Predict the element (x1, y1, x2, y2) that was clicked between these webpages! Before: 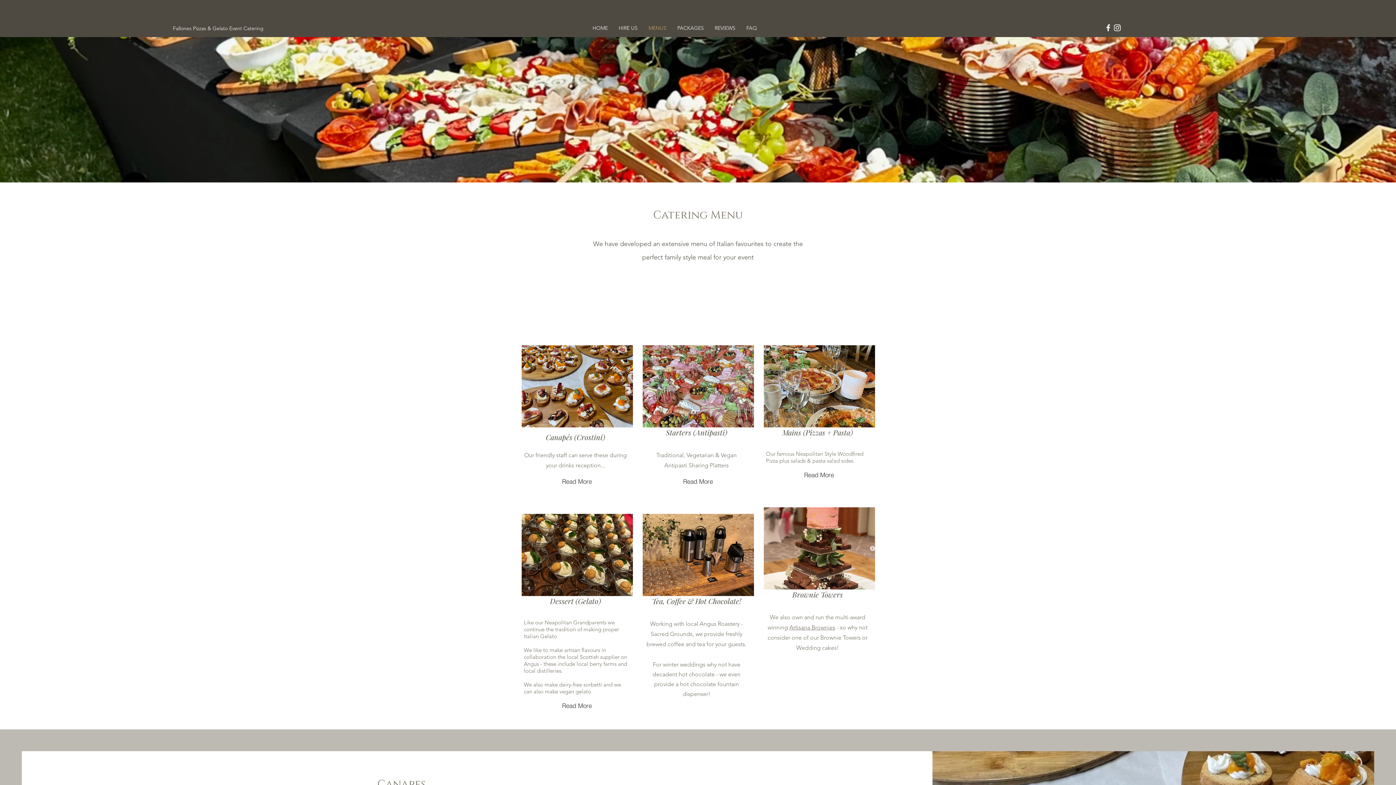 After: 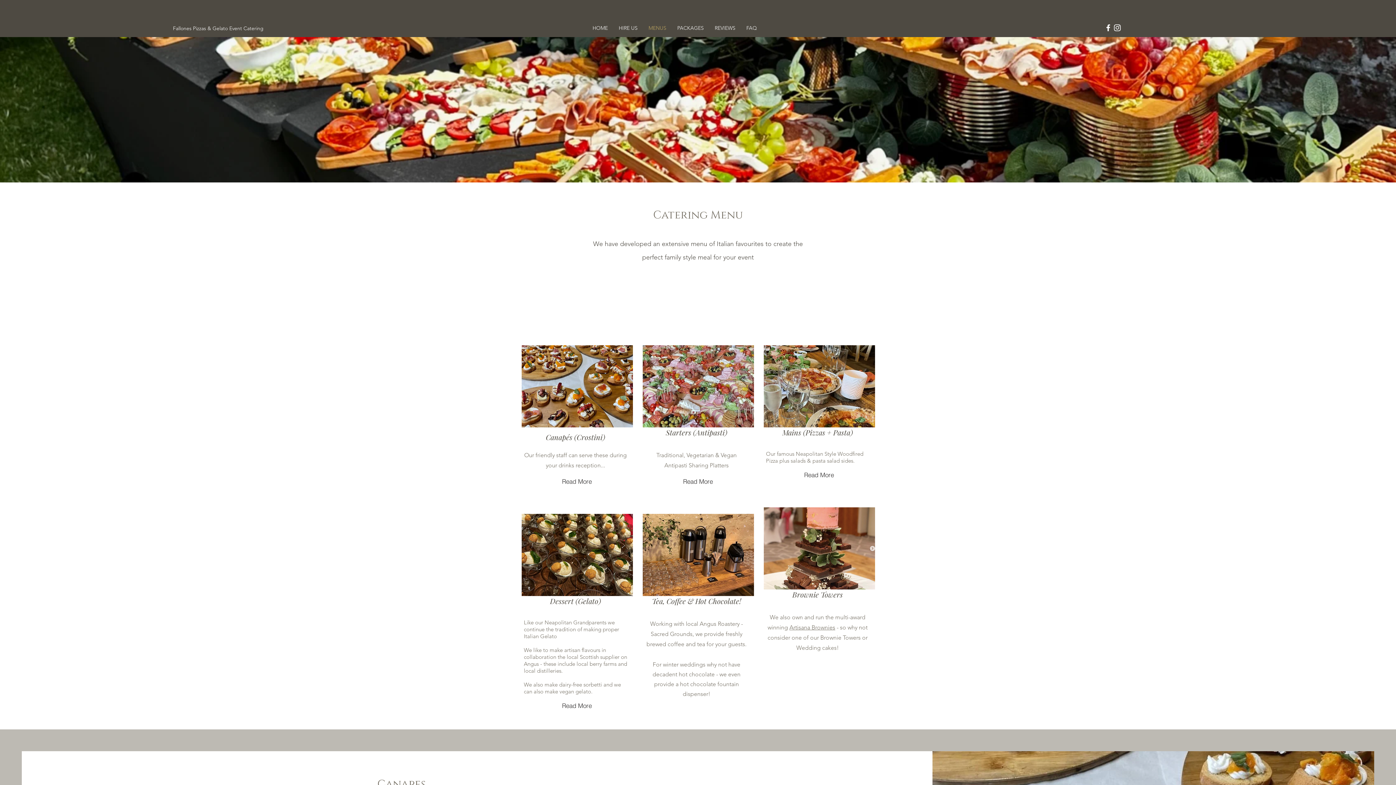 Action: label: White Facebook Icon bbox: (1103, 23, 1113, 32)